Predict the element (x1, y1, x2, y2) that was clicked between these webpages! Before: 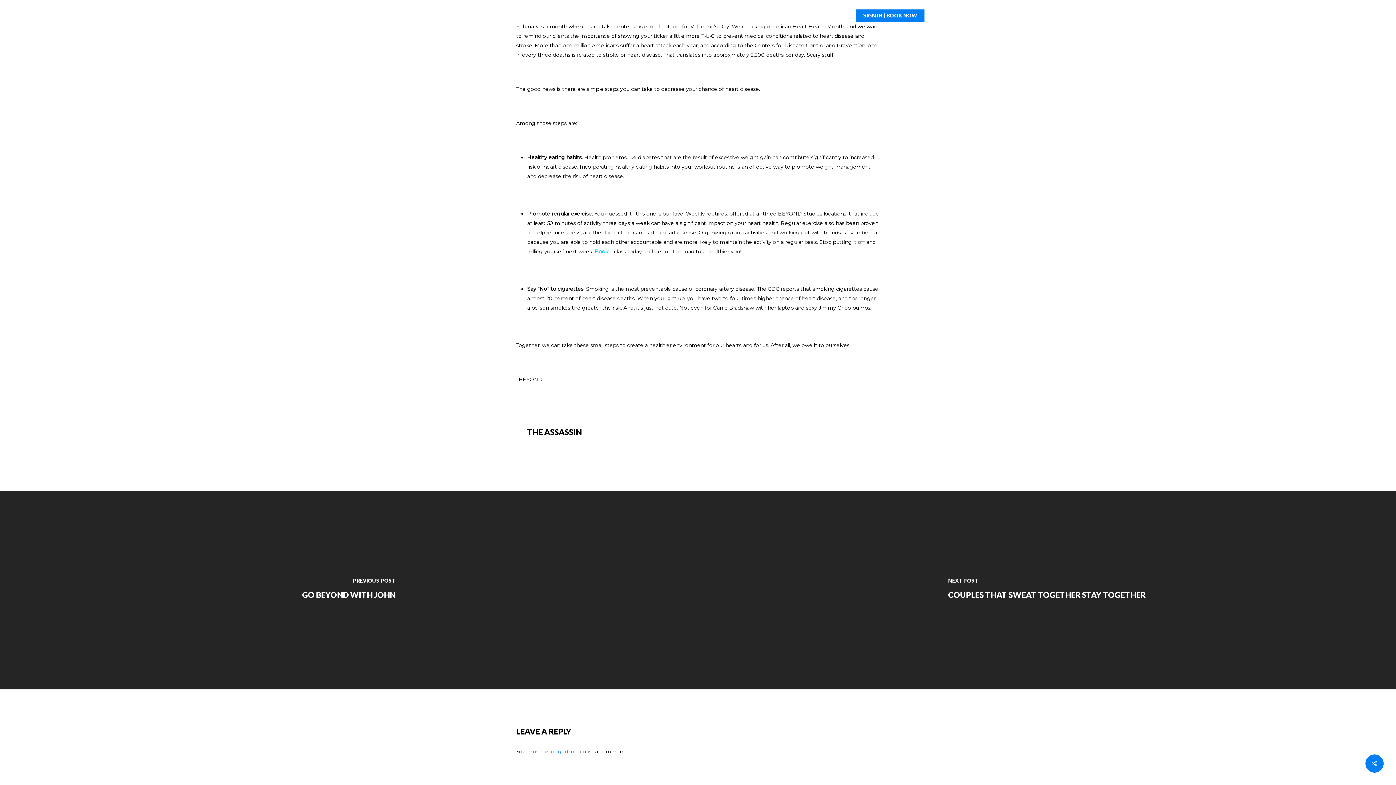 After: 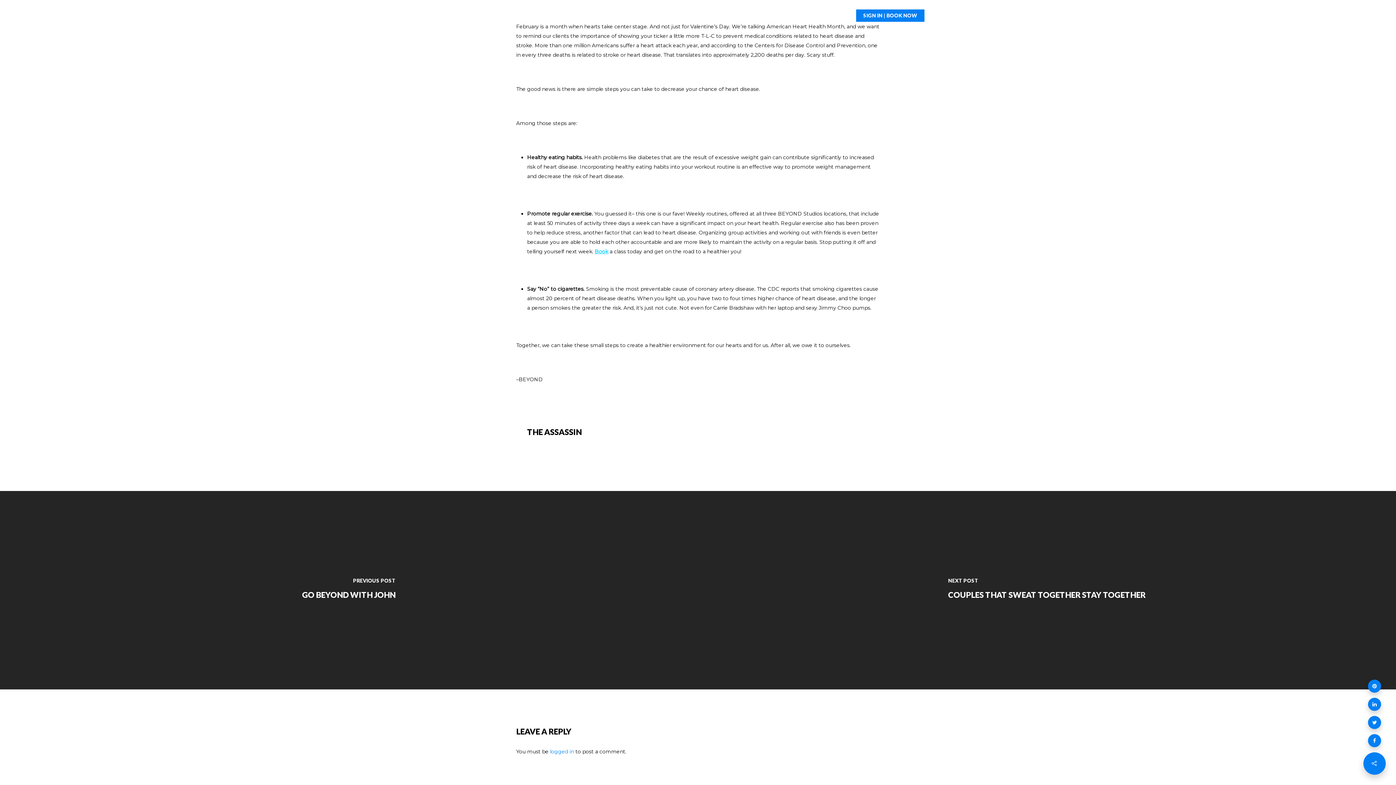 Action: bbox: (1365, 754, 1384, 773)